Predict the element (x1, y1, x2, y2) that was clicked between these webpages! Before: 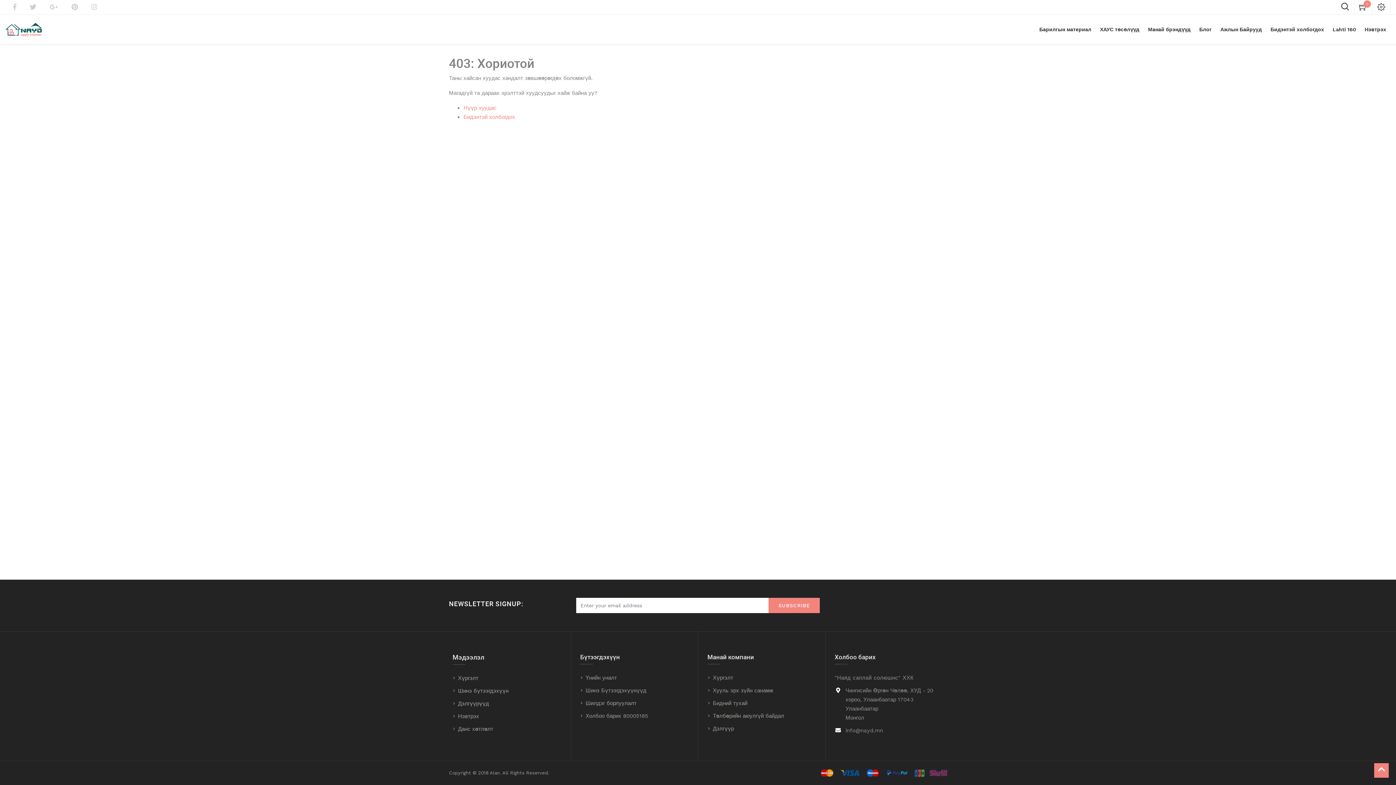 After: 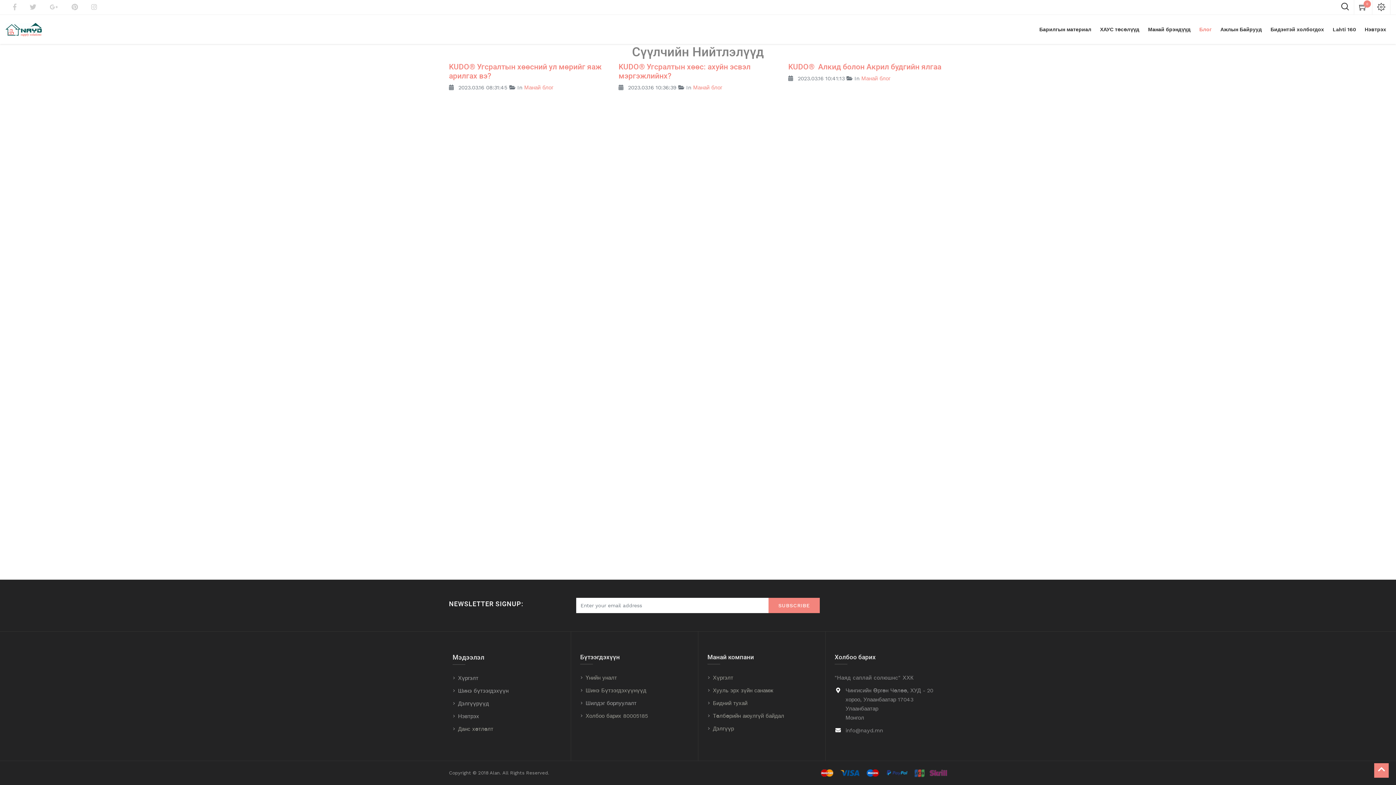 Action: label: Блог bbox: (1195, 14, 1216, 44)